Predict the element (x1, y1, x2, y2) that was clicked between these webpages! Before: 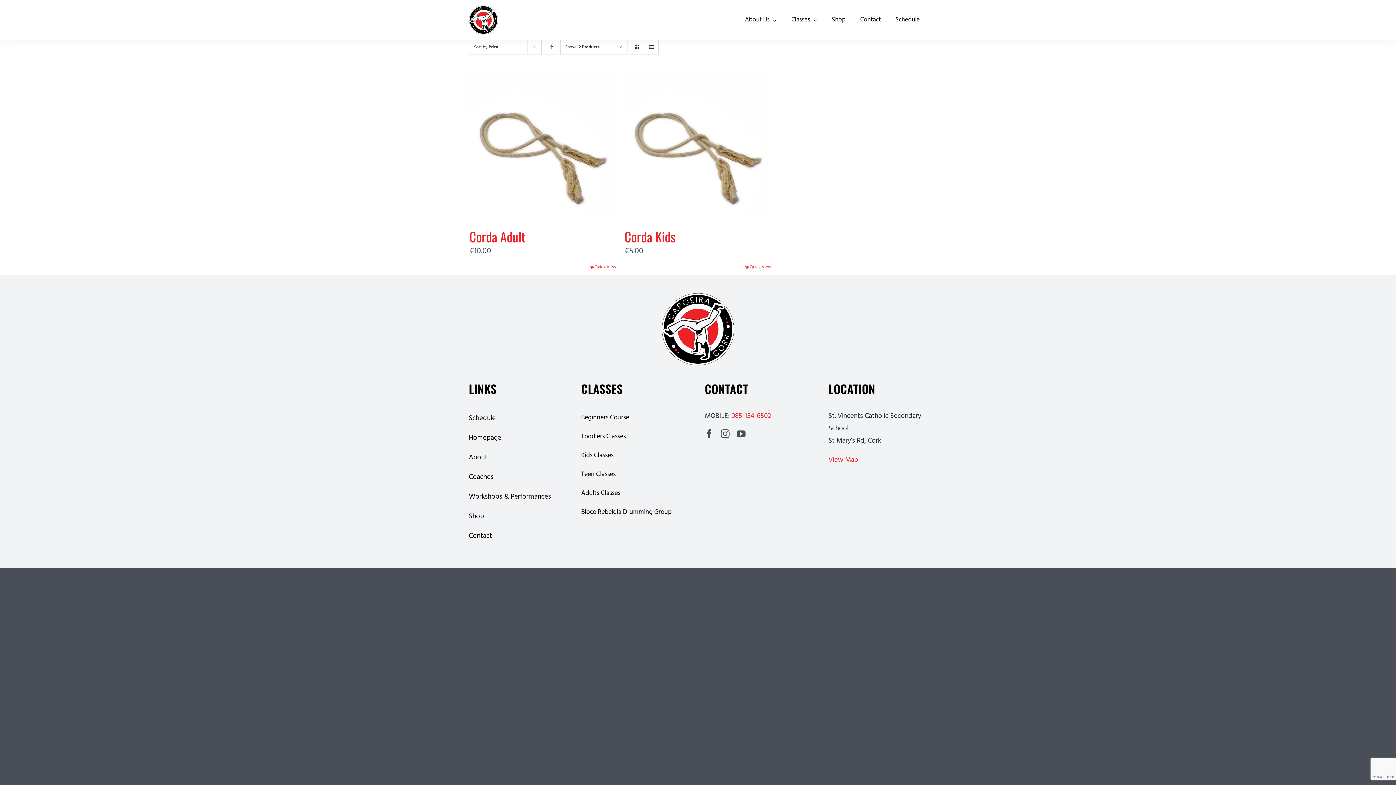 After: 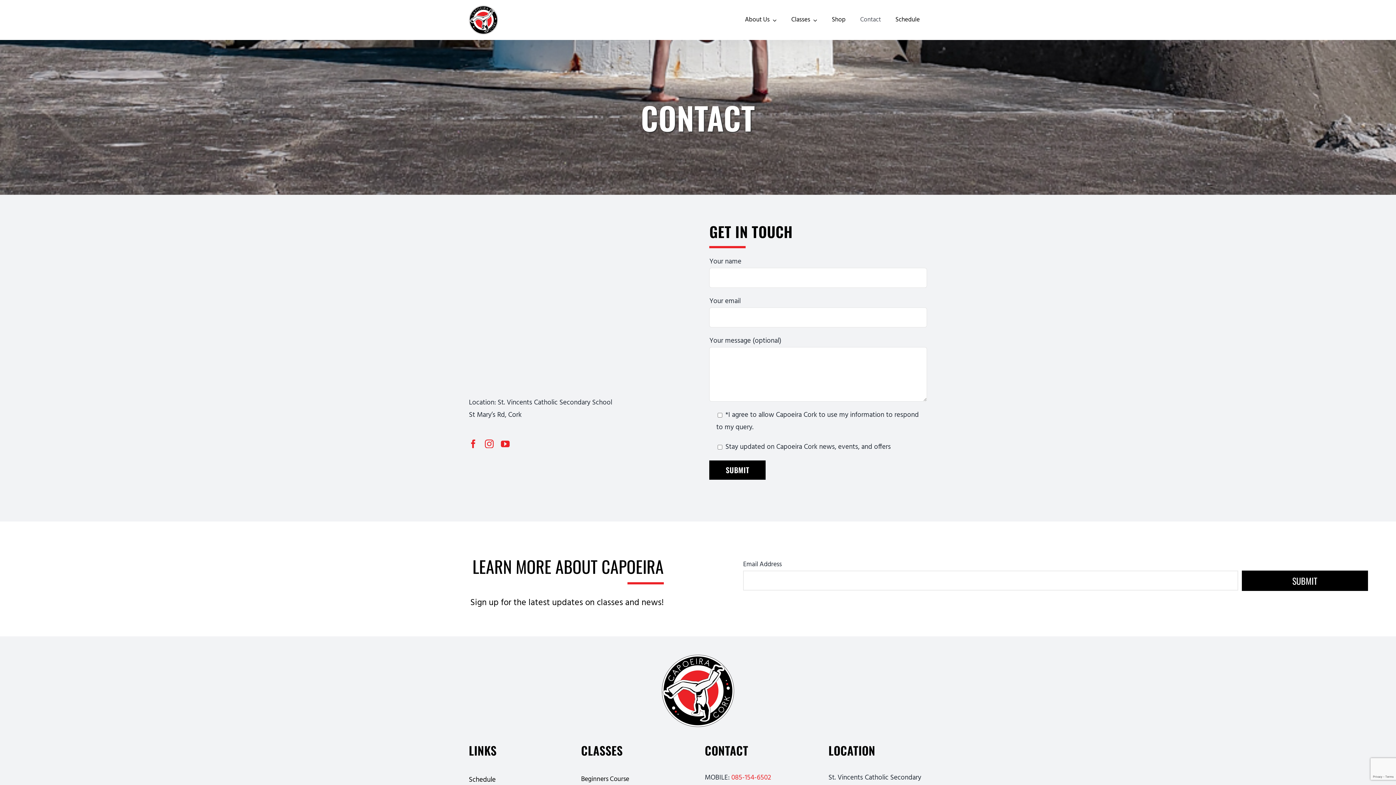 Action: bbox: (468, 530, 556, 542) label: Contact